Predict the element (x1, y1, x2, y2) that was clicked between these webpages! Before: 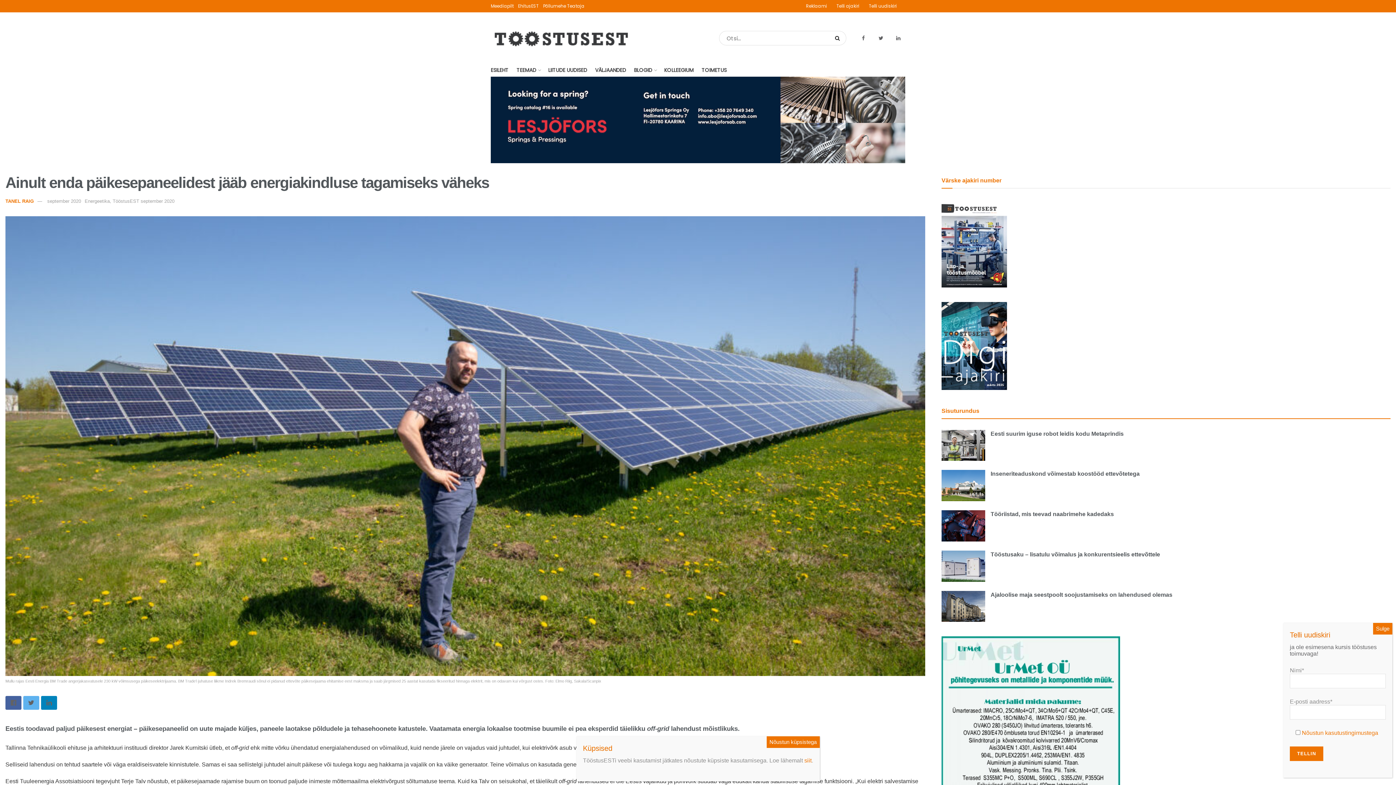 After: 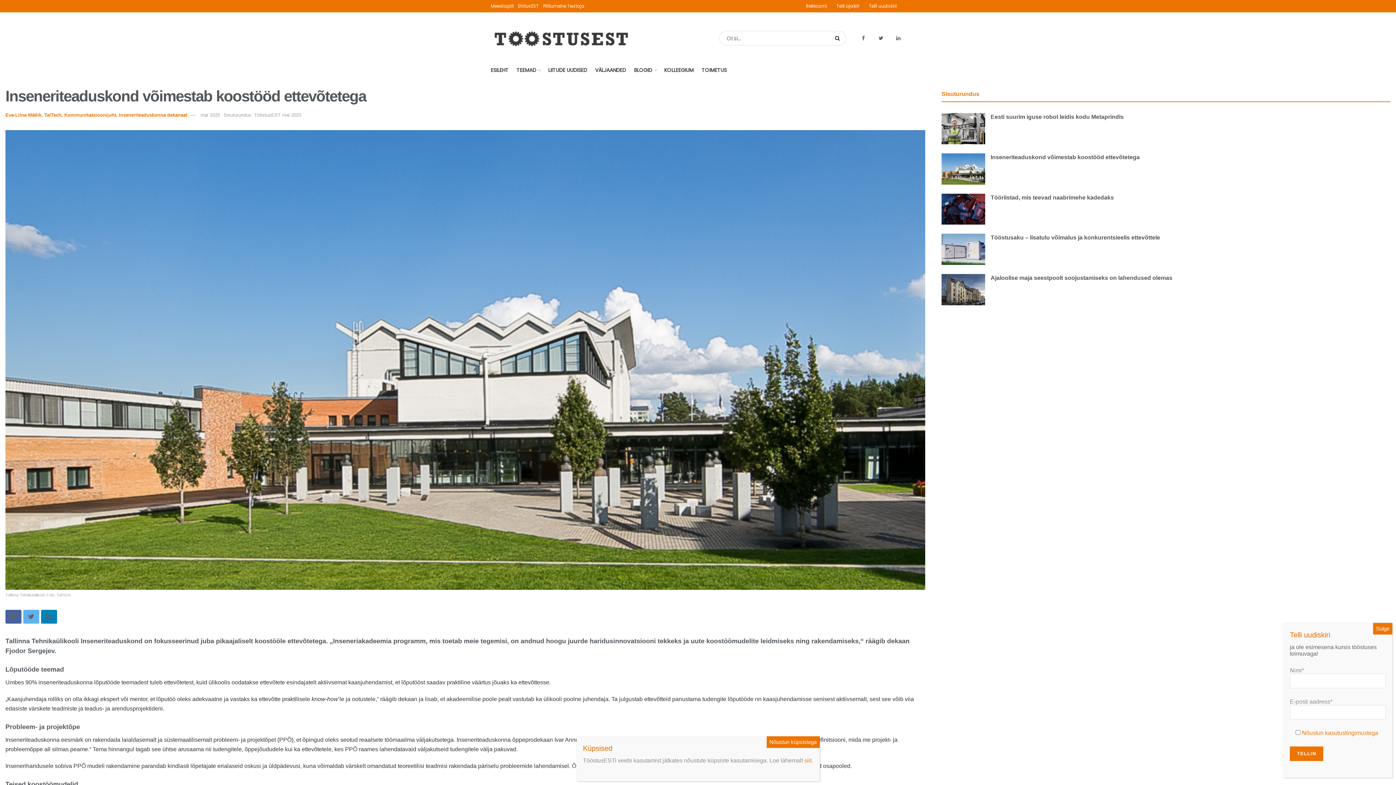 Action: label: Inseneriteaduskond võimestab koostööd ettevõtetega bbox: (990, 471, 1139, 477)